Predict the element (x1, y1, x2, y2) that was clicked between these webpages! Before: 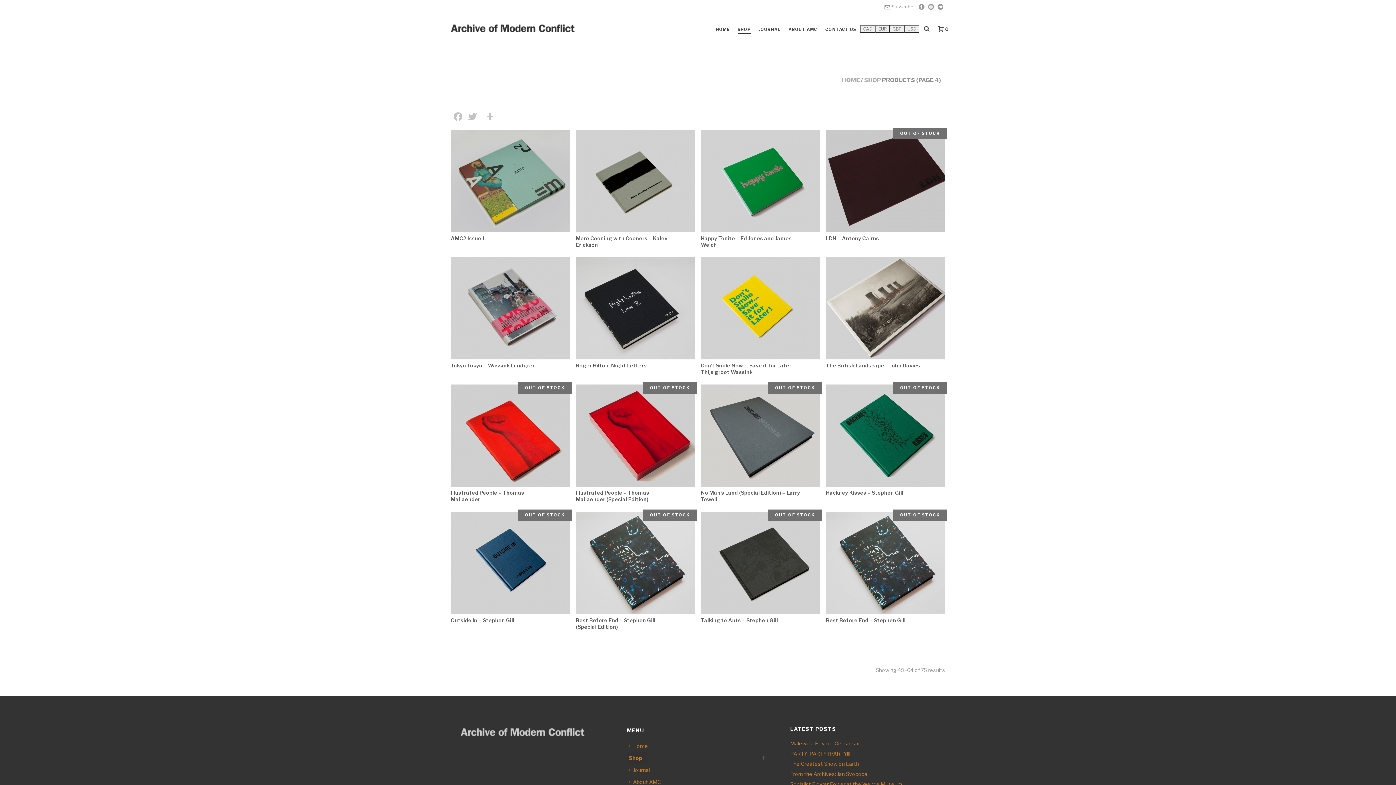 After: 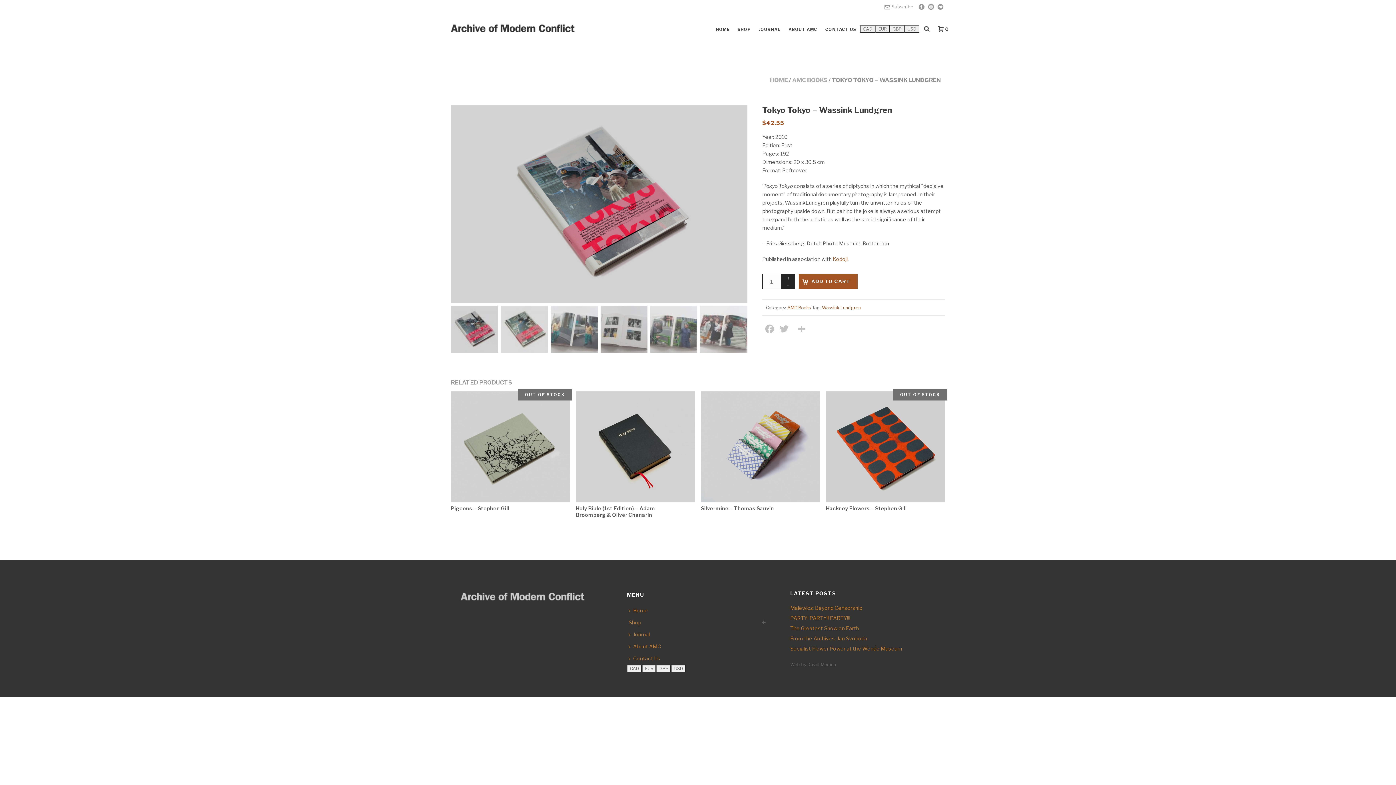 Action: bbox: (450, 257, 570, 359)